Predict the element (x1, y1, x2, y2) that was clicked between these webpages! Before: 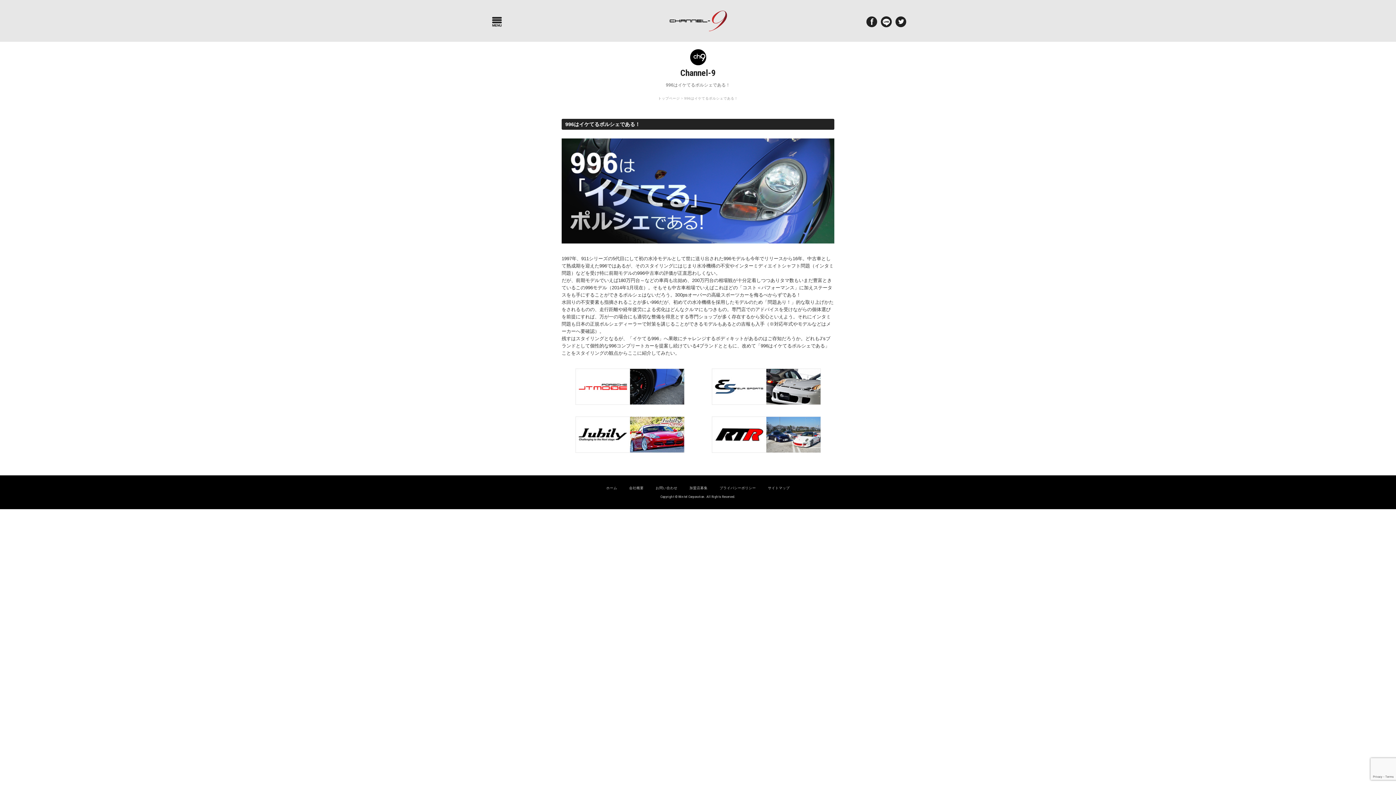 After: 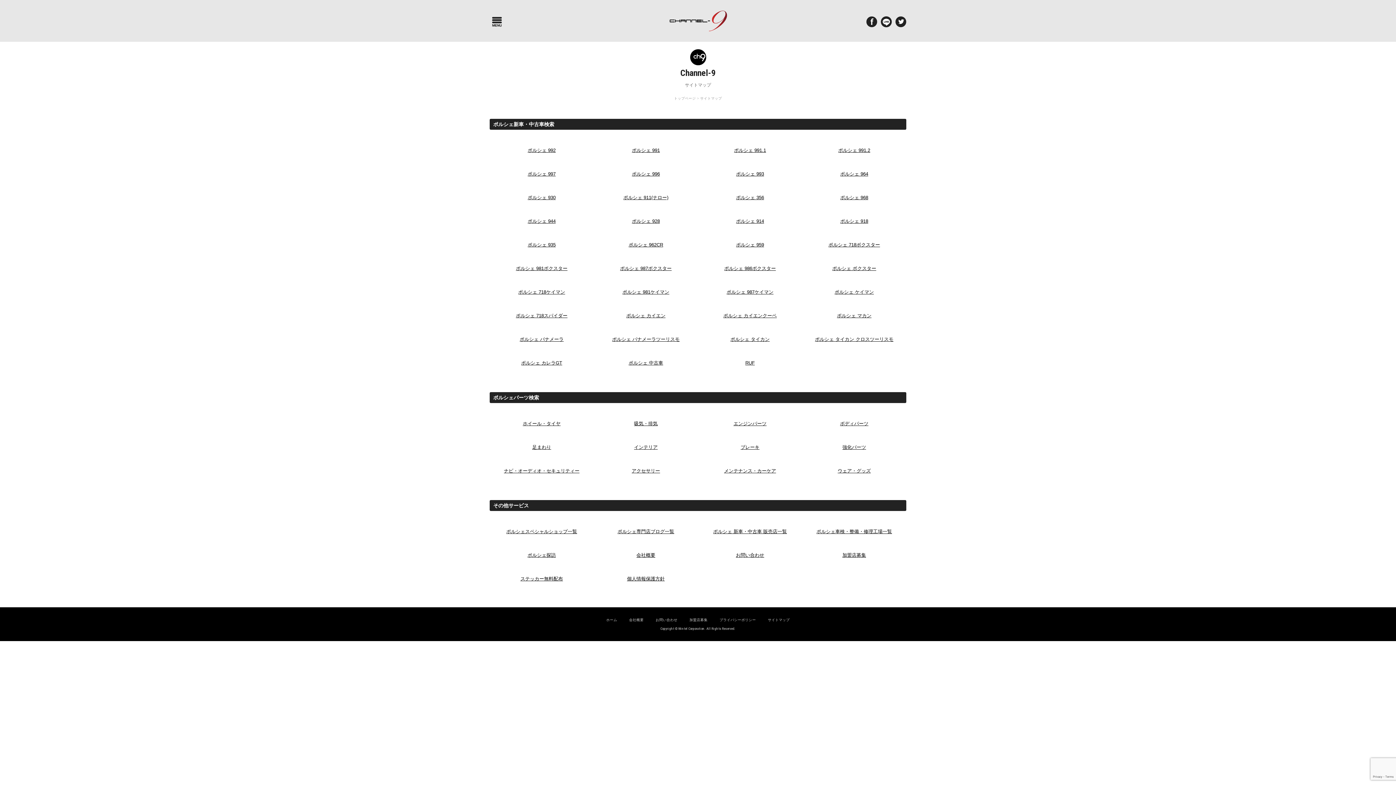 Action: label: サイトマップ bbox: (768, 486, 789, 490)